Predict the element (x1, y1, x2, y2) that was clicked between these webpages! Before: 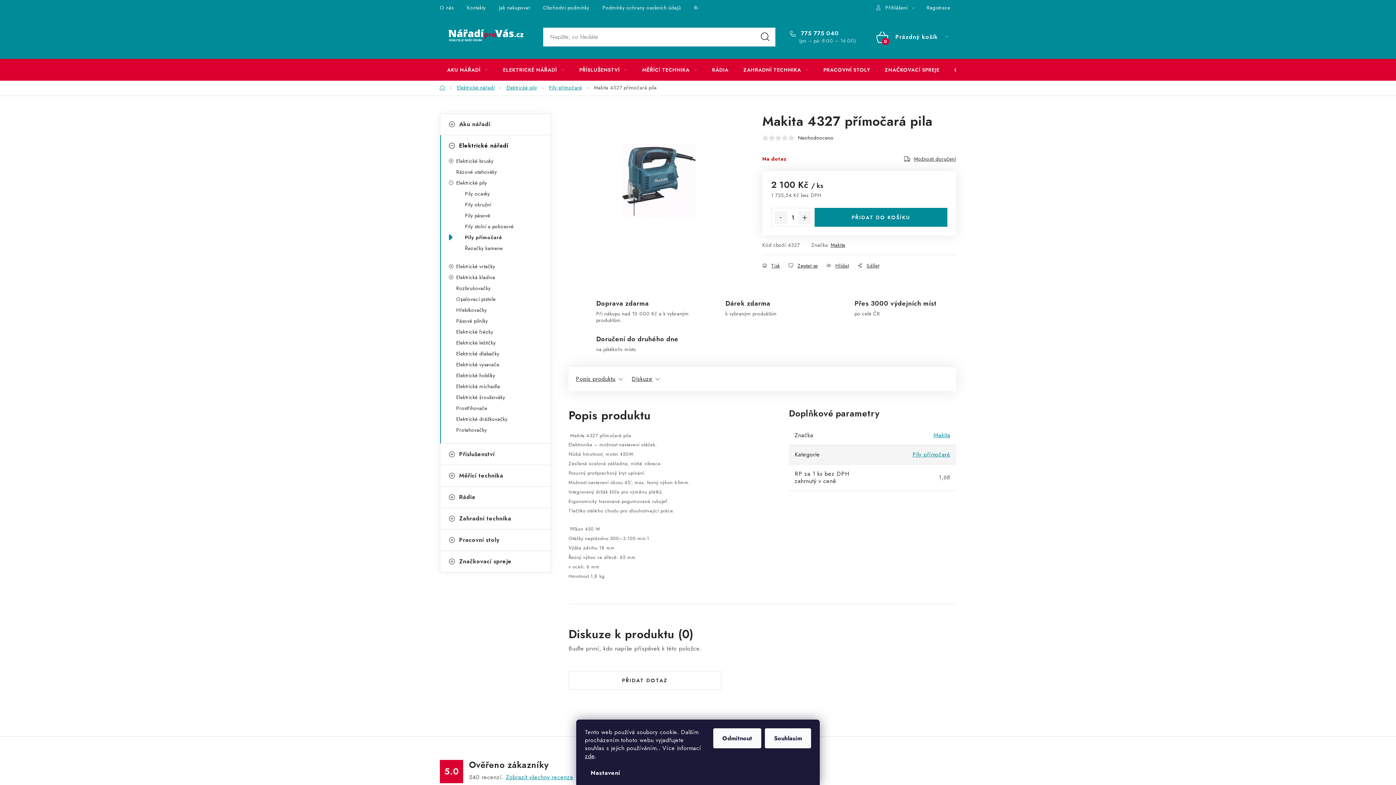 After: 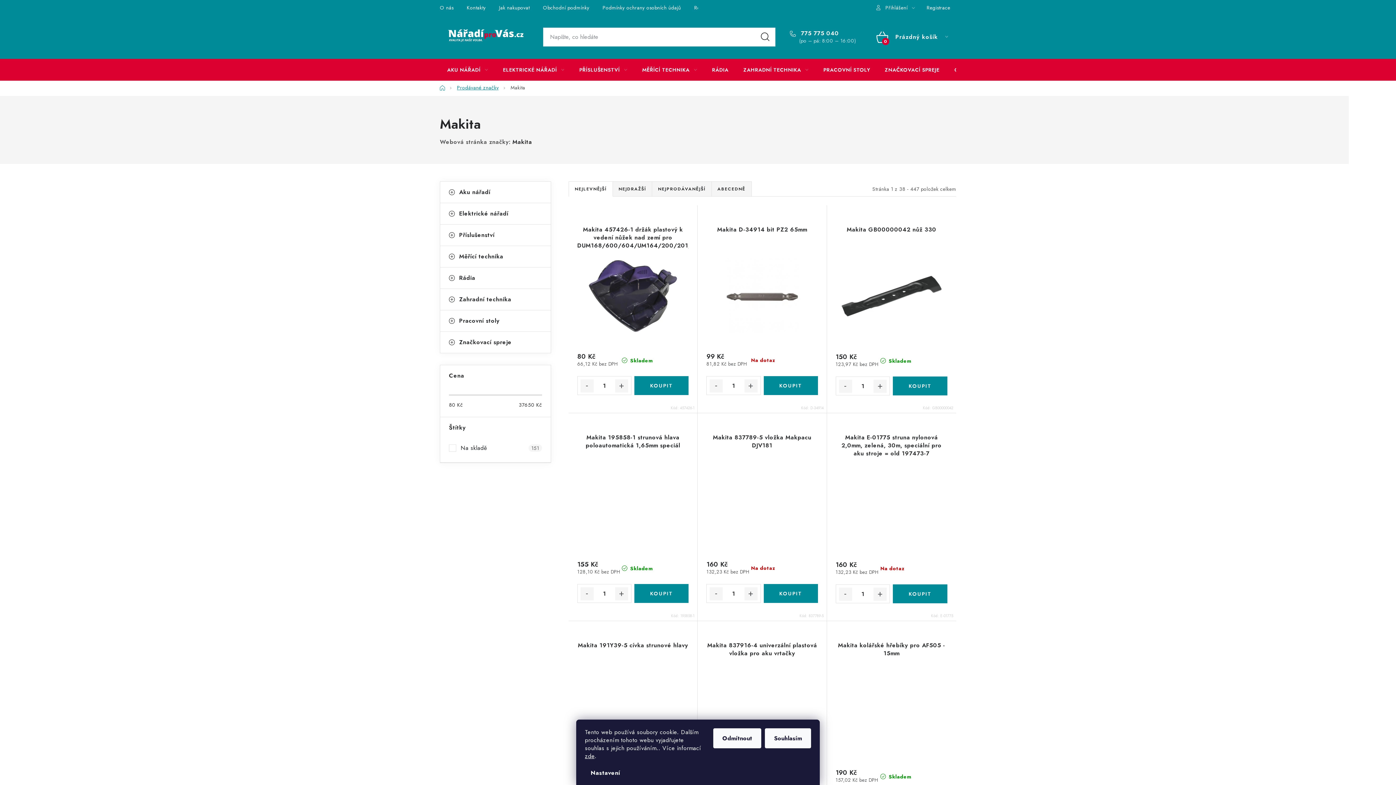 Action: label: Makita bbox: (933, 431, 950, 439)